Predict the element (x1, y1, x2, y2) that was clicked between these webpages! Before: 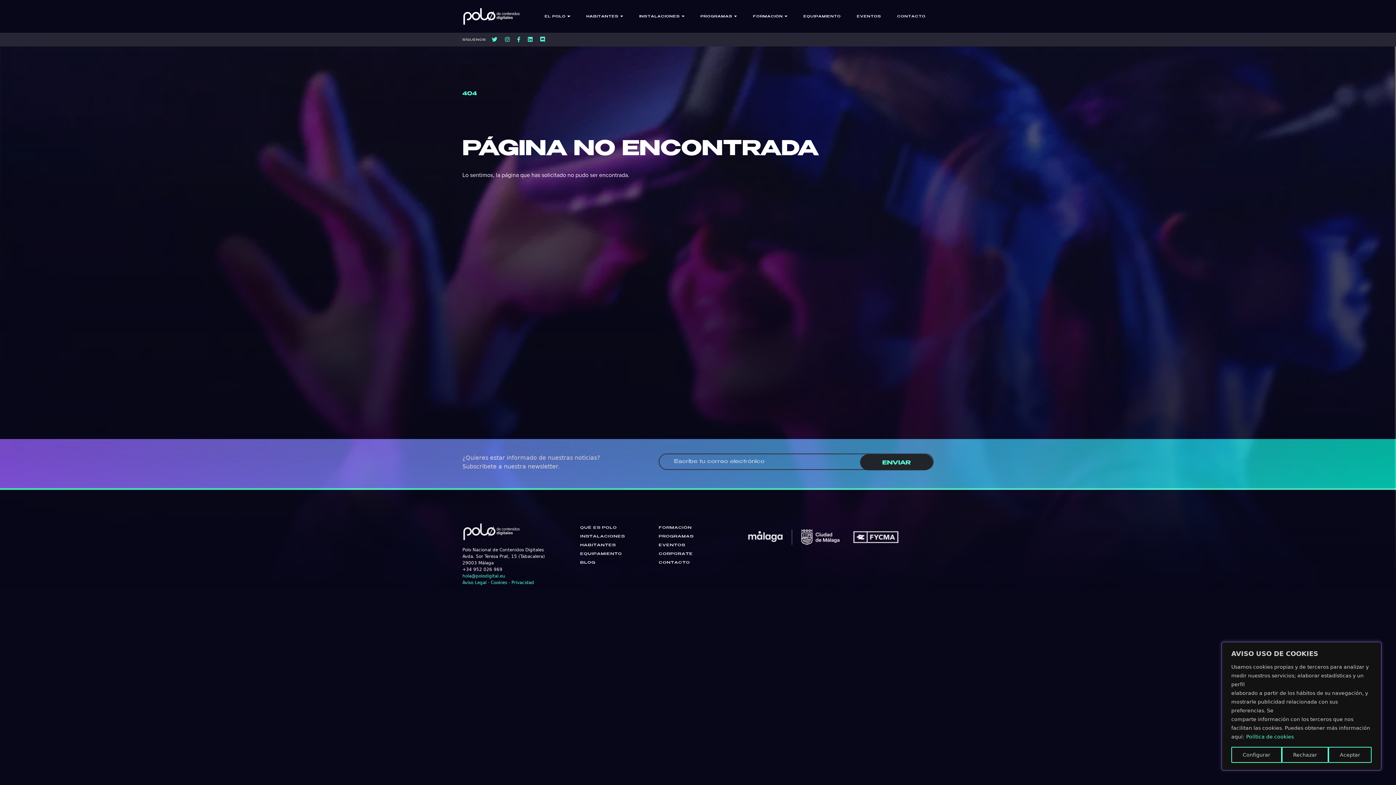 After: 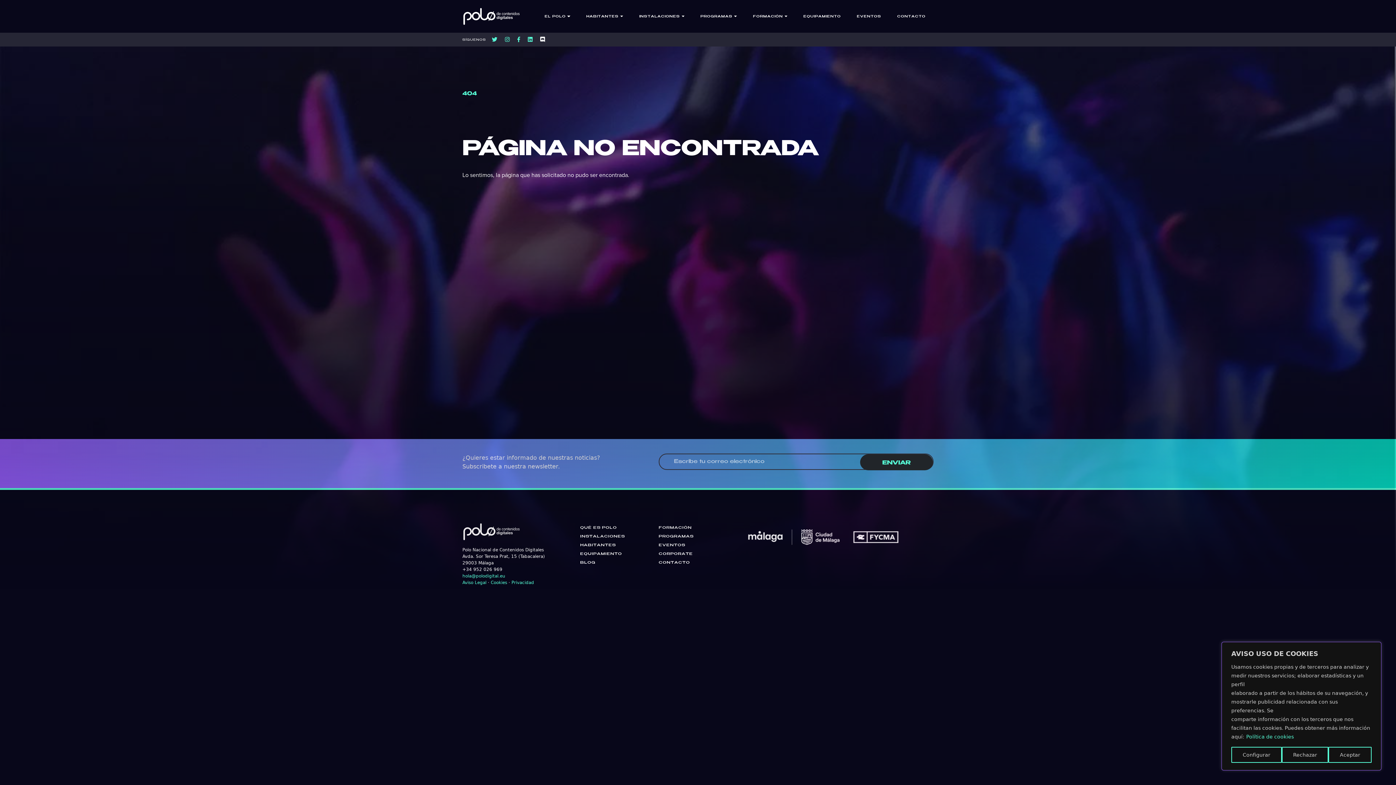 Action: bbox: (540, 37, 552, 42)